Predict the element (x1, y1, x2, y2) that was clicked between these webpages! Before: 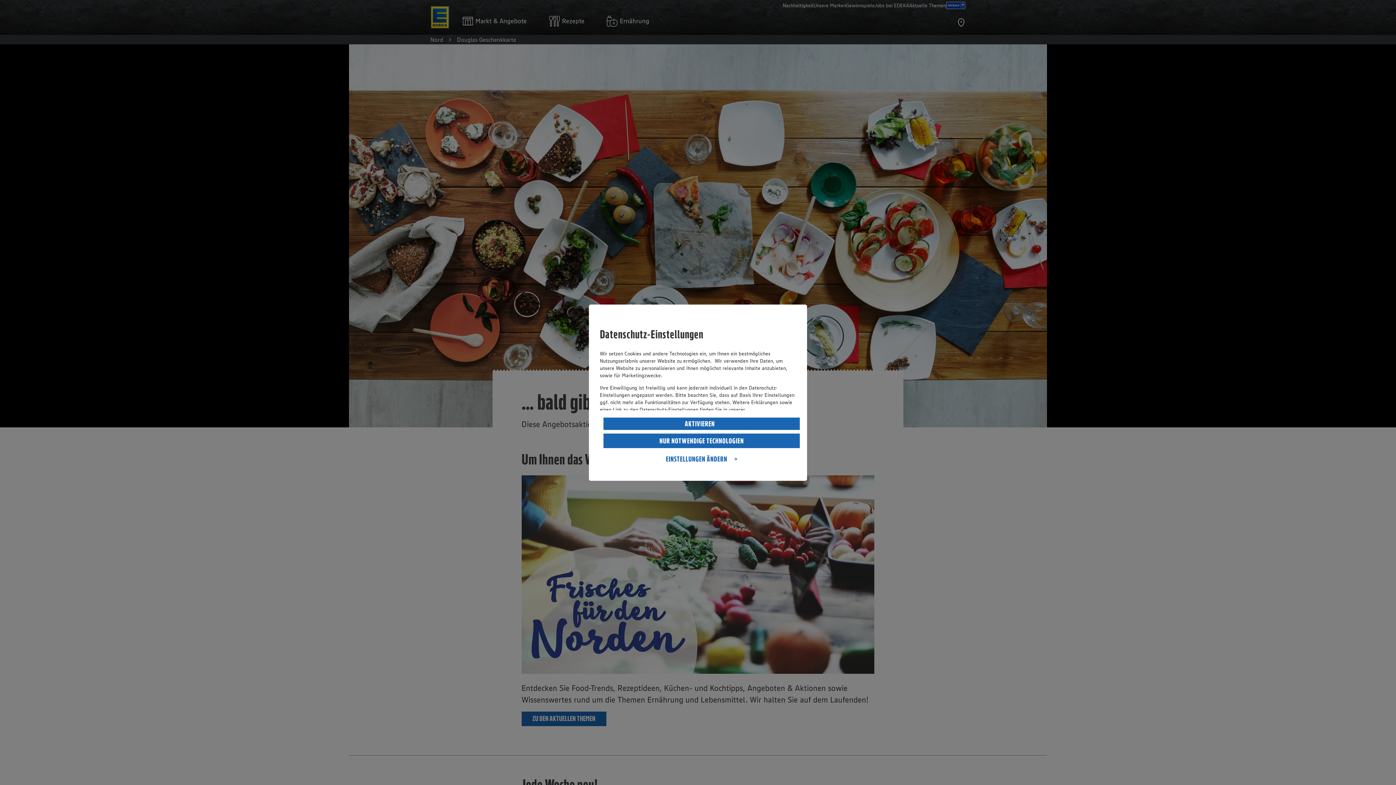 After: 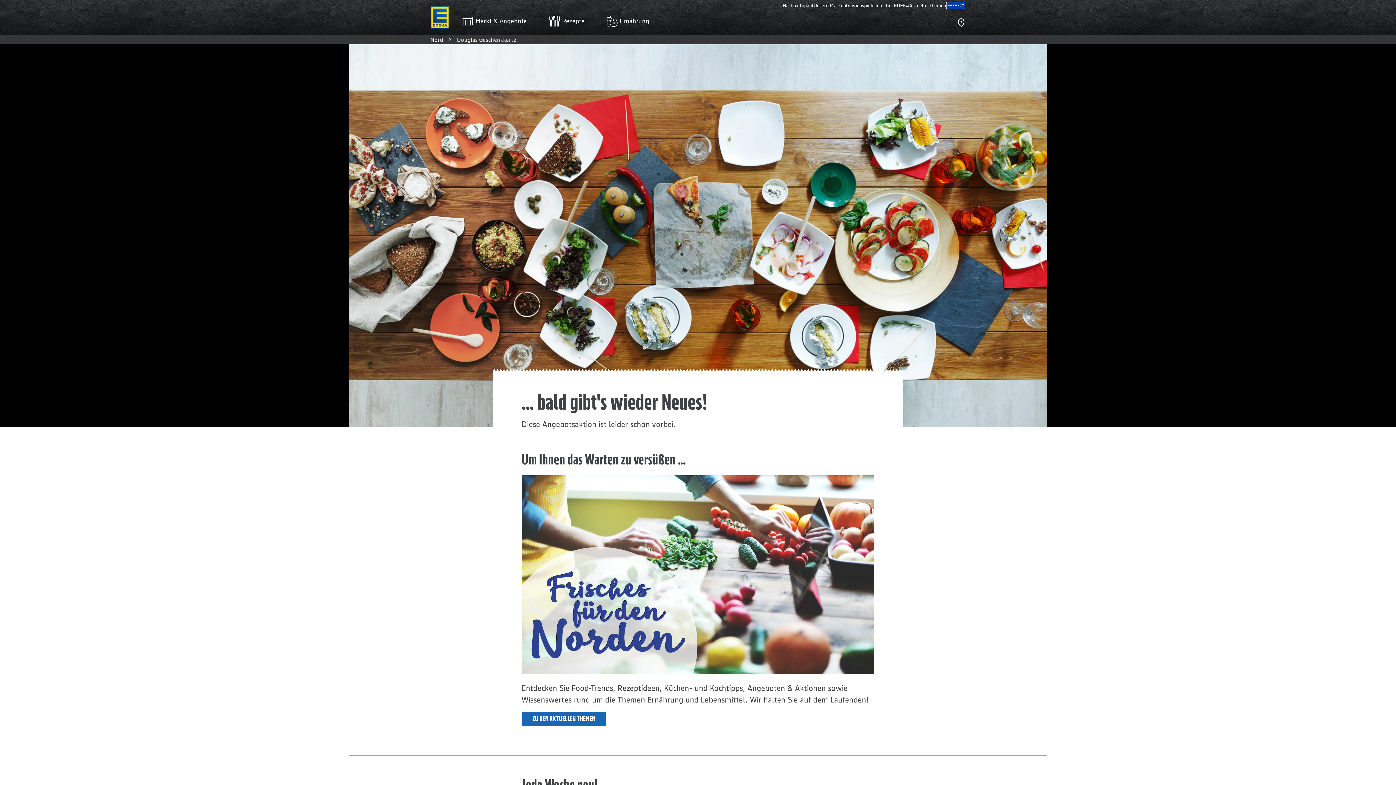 Action: bbox: (603, 417, 800, 430) label: AKTIVIEREN